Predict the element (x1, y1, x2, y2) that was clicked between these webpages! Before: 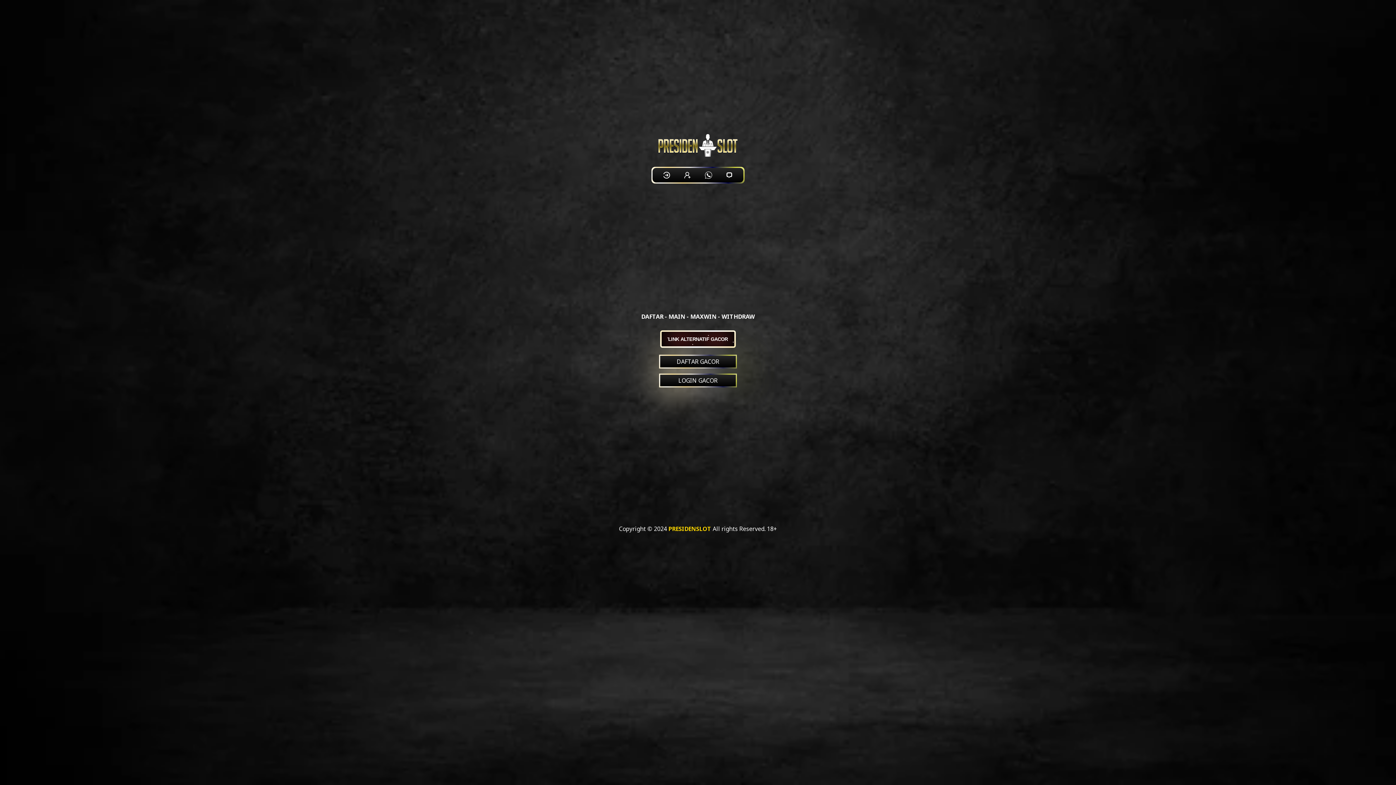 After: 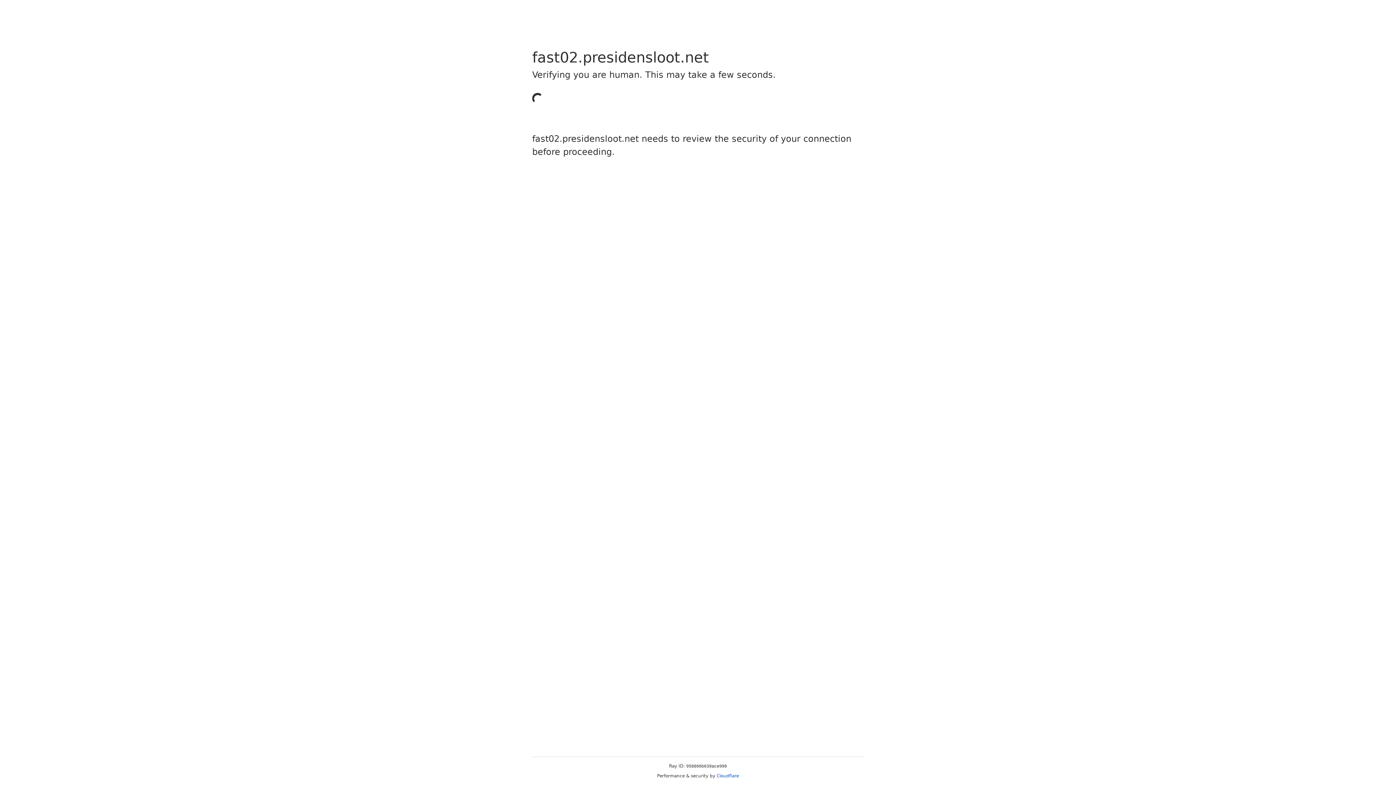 Action: bbox: (701, 167, 715, 182)